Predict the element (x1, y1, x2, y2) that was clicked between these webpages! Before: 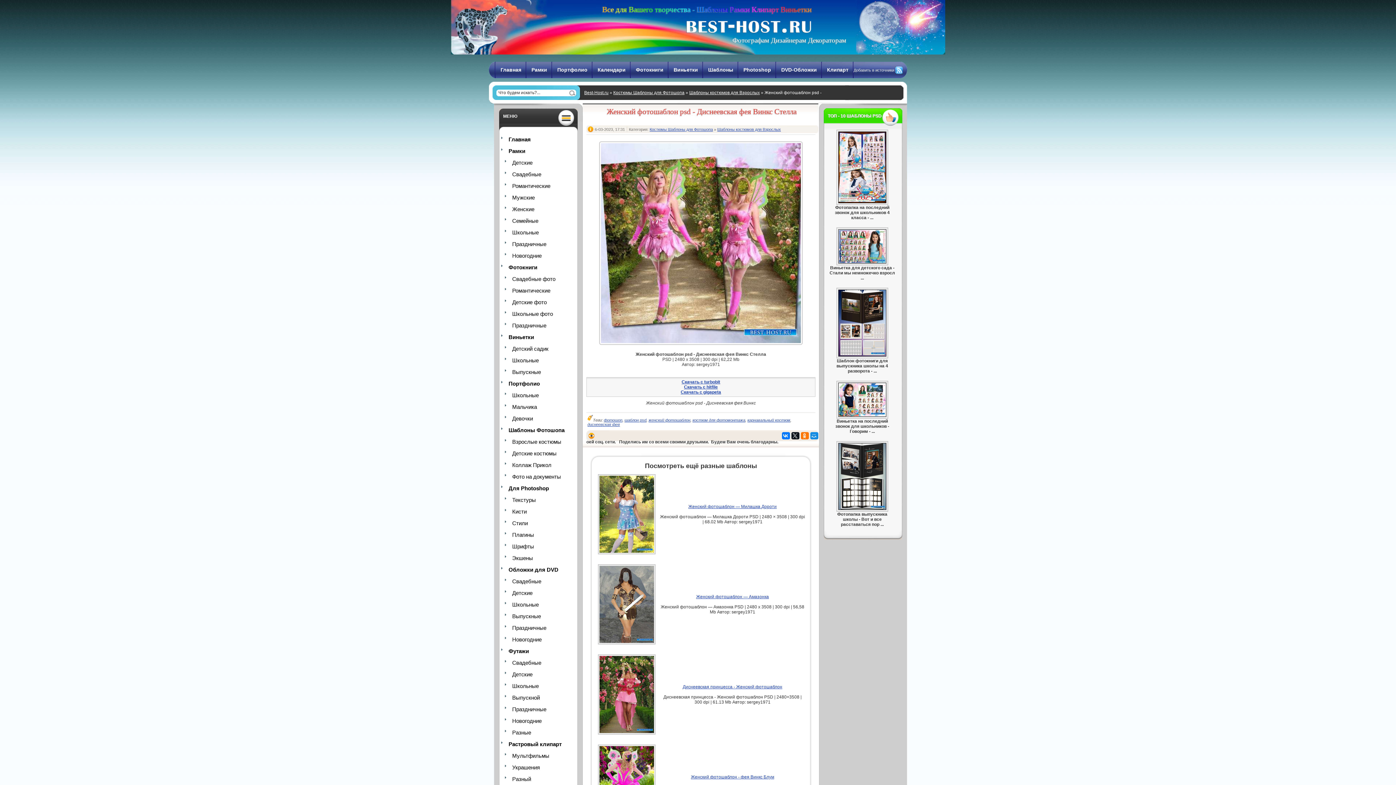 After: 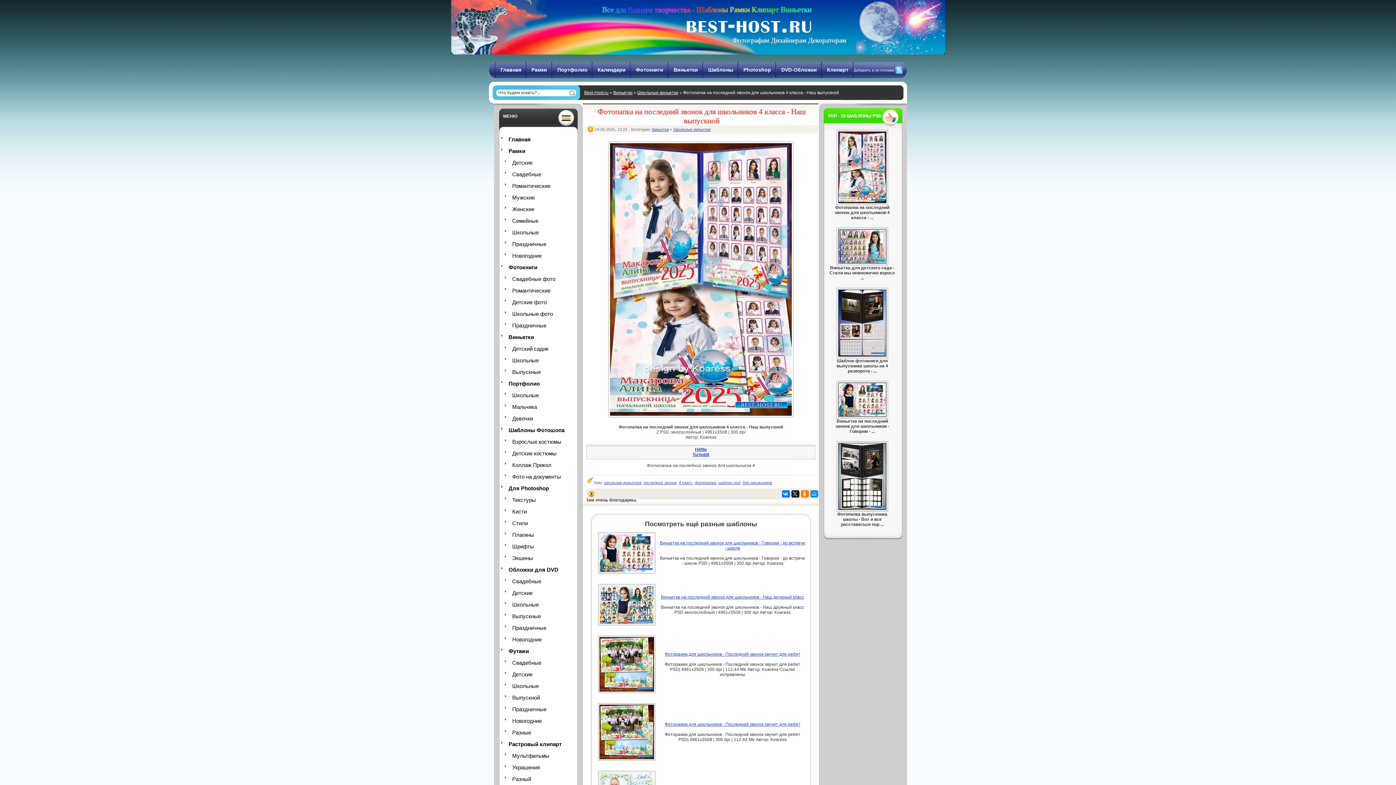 Action: bbox: (838, 199, 886, 204)